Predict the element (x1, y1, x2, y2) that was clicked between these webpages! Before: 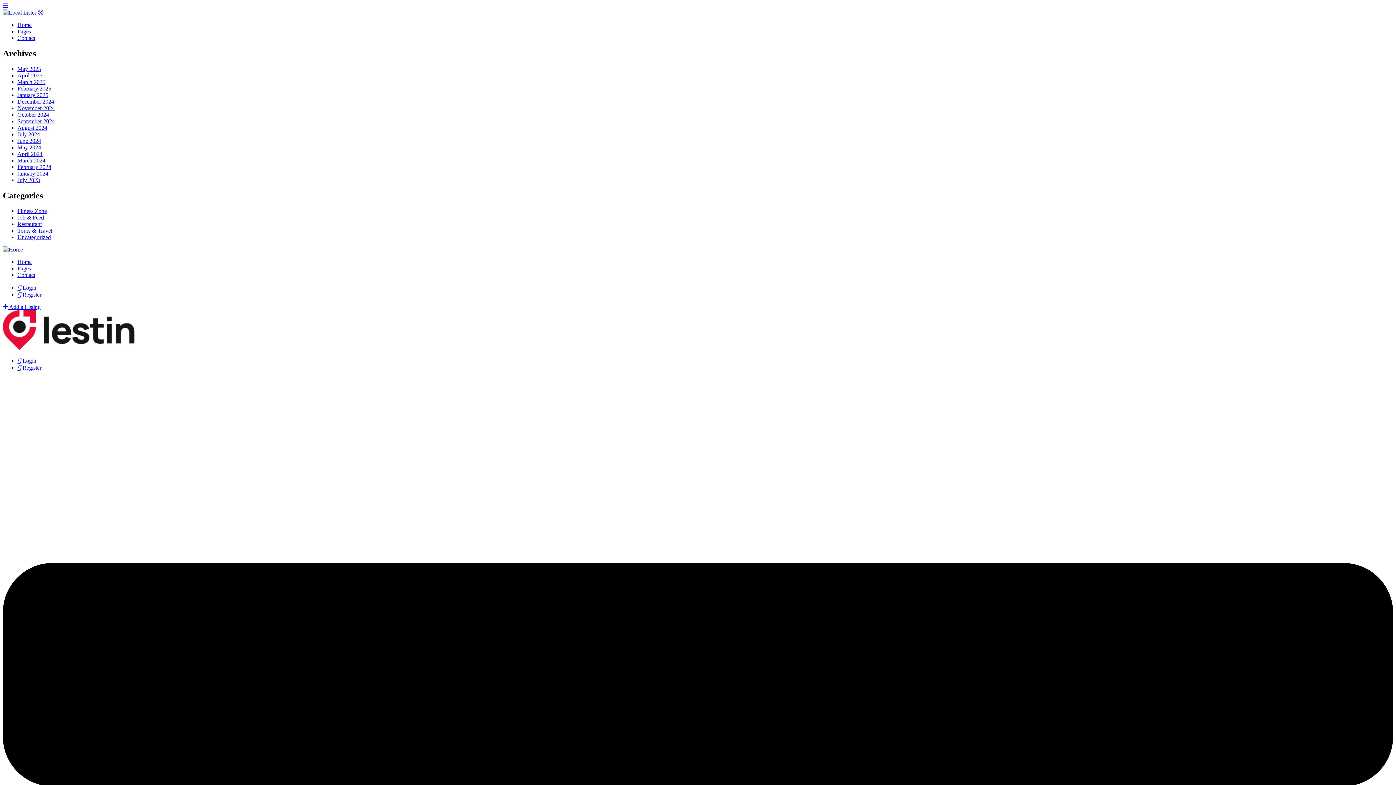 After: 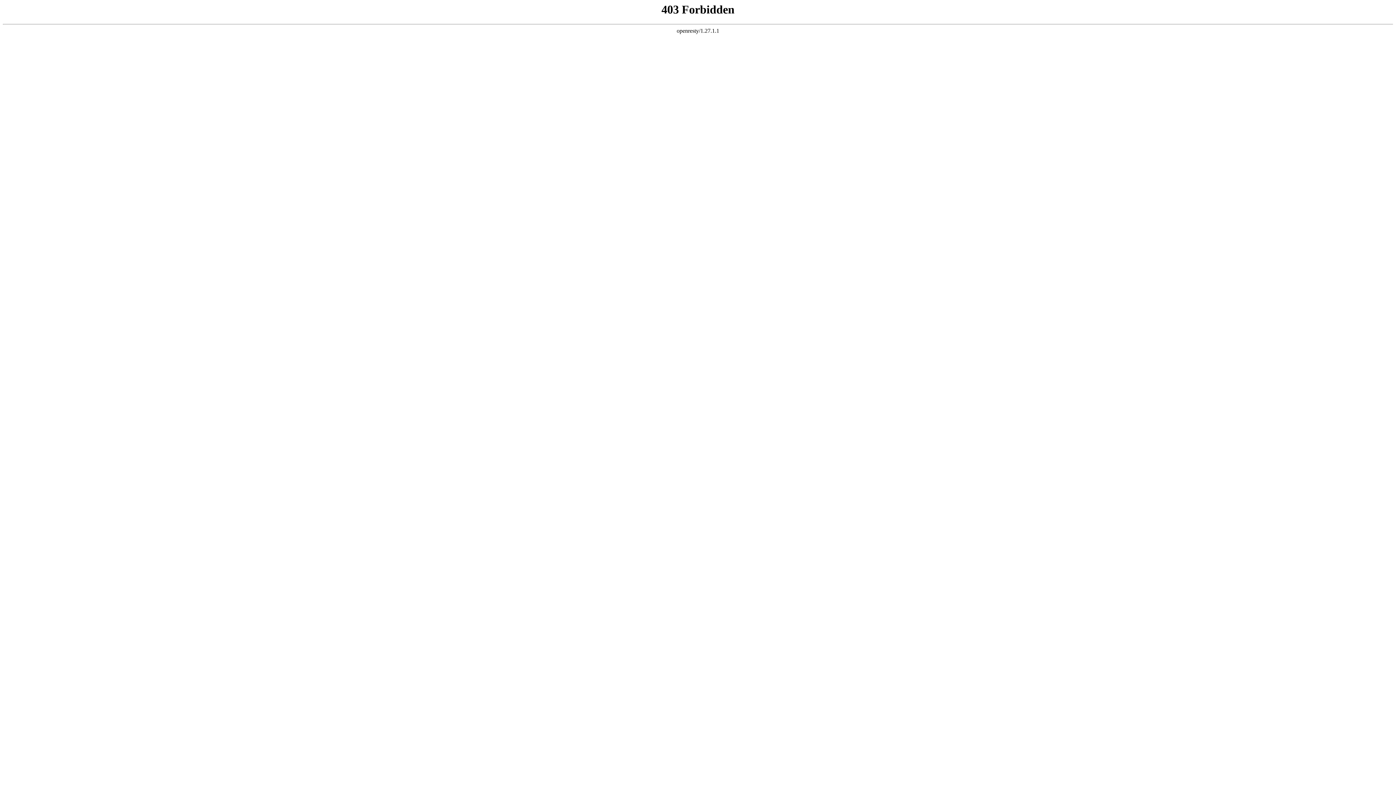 Action: bbox: (17, 72, 42, 78) label: April 2025